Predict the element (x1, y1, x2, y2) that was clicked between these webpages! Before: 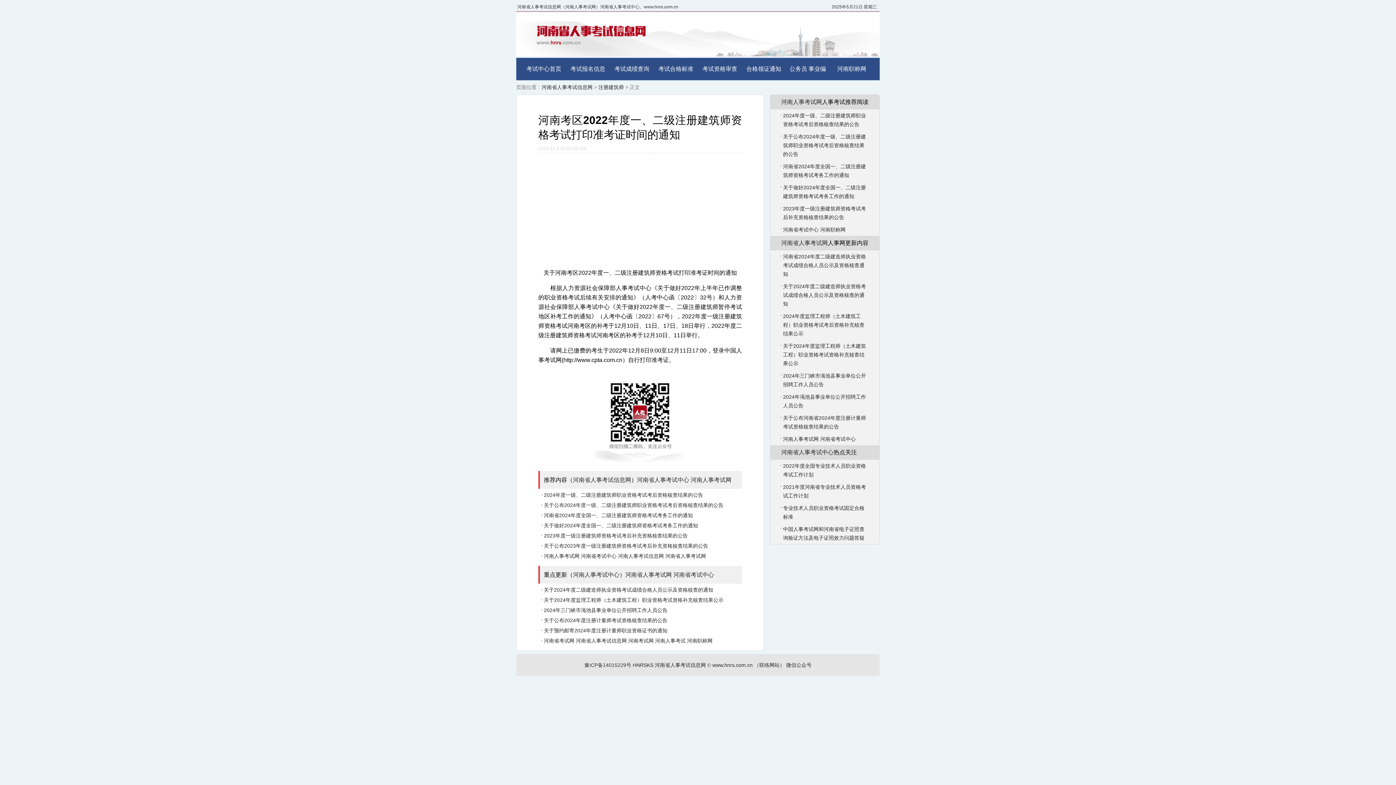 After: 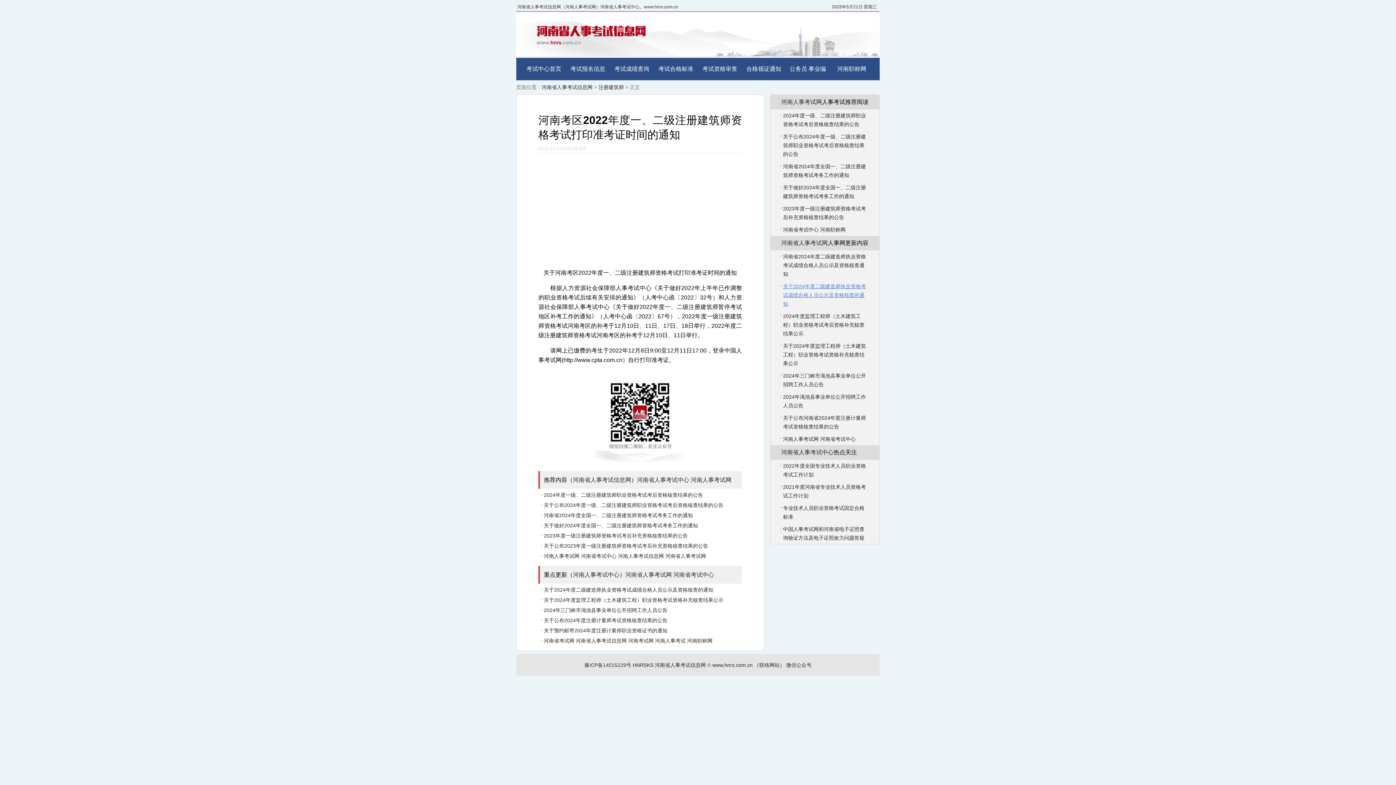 Action: label: 关于2024年度二级建造师执业资格考试成绩合格人员公示及资格核查的通知 bbox: (783, 283, 866, 306)